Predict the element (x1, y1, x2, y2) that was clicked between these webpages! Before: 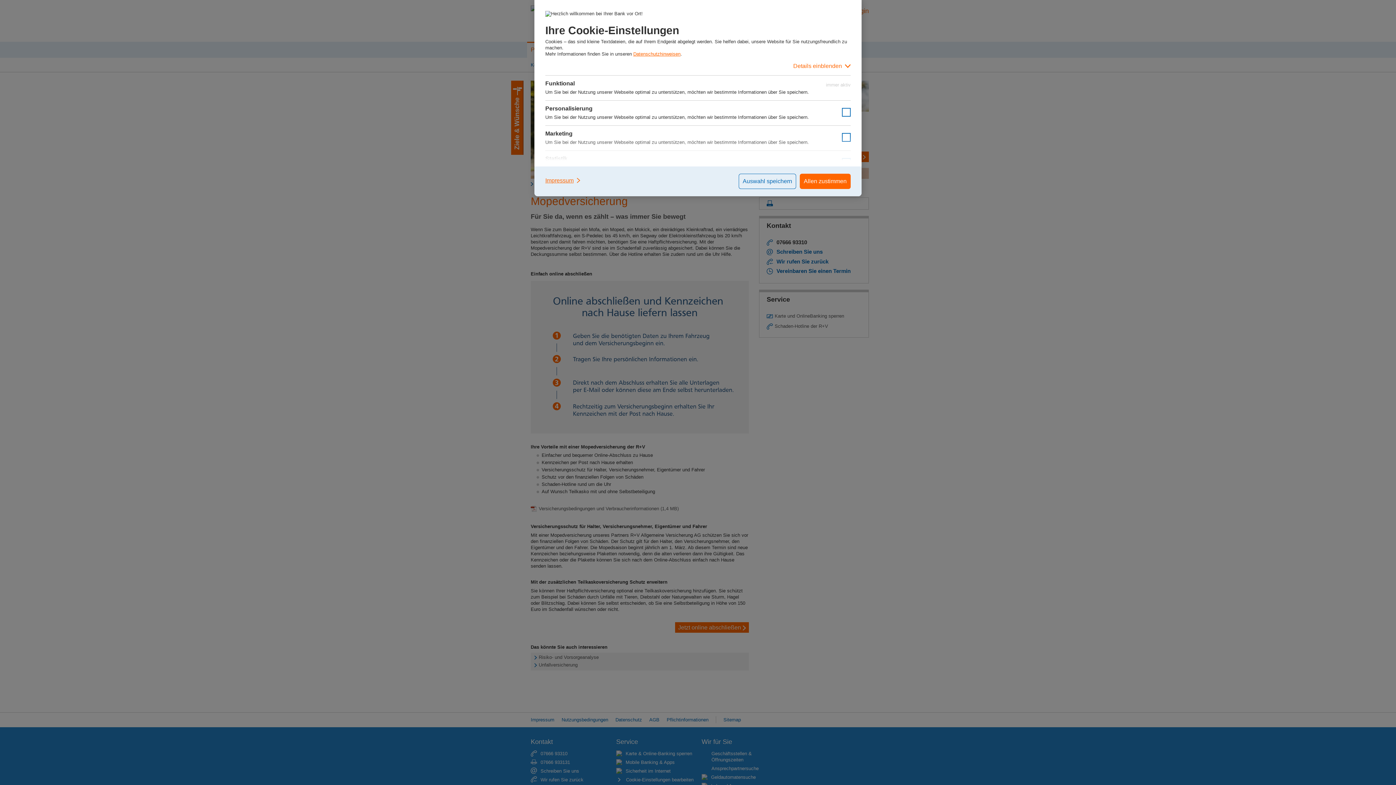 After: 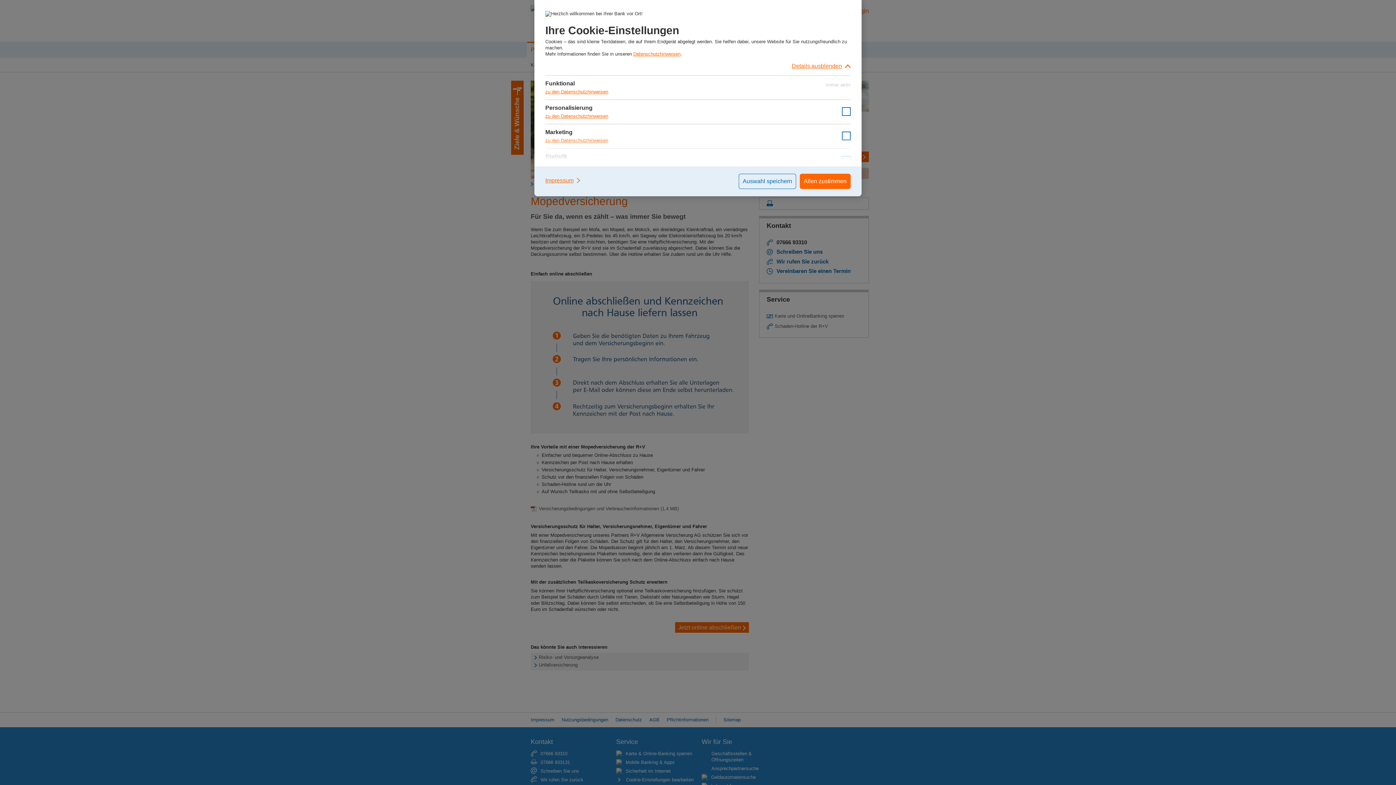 Action: label: Details einblenden bbox: (545, 57, 850, 75)